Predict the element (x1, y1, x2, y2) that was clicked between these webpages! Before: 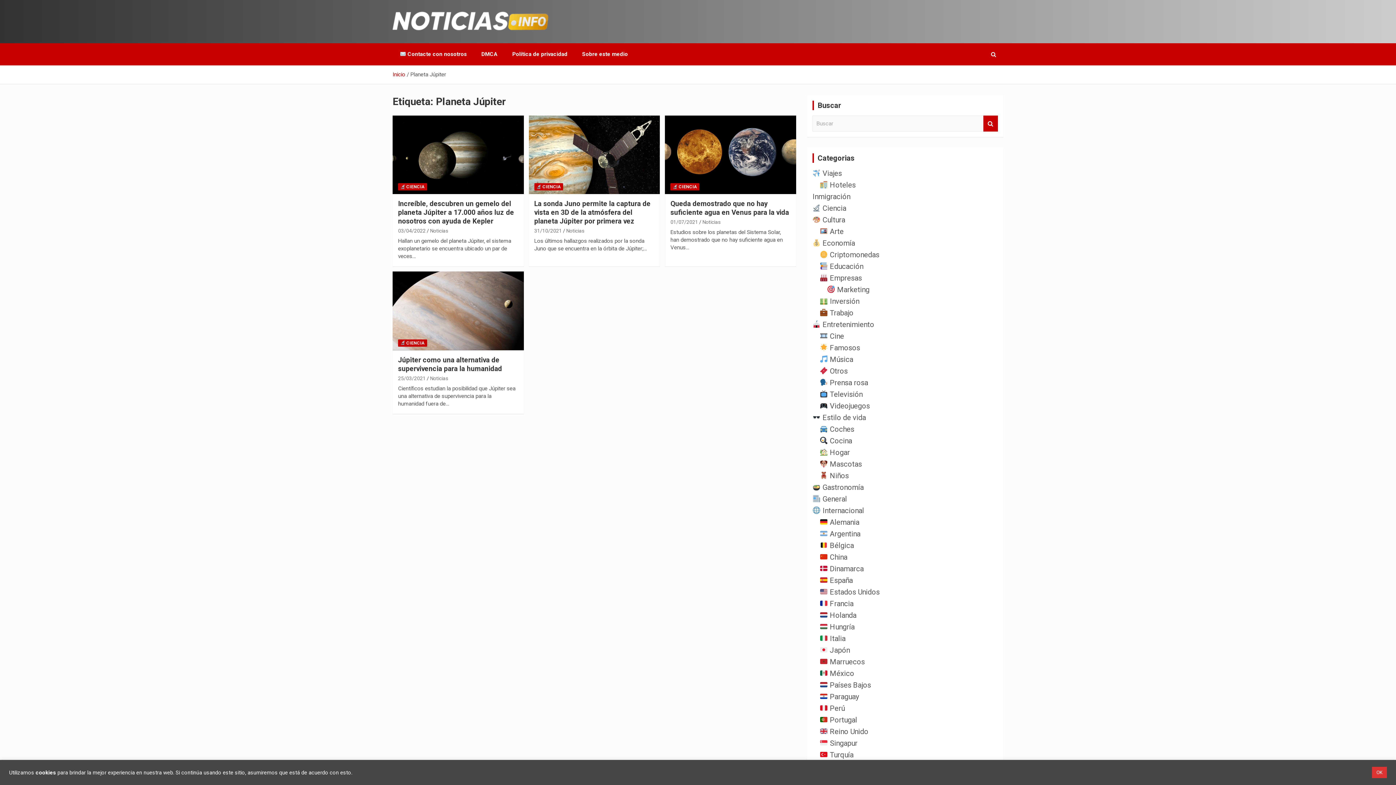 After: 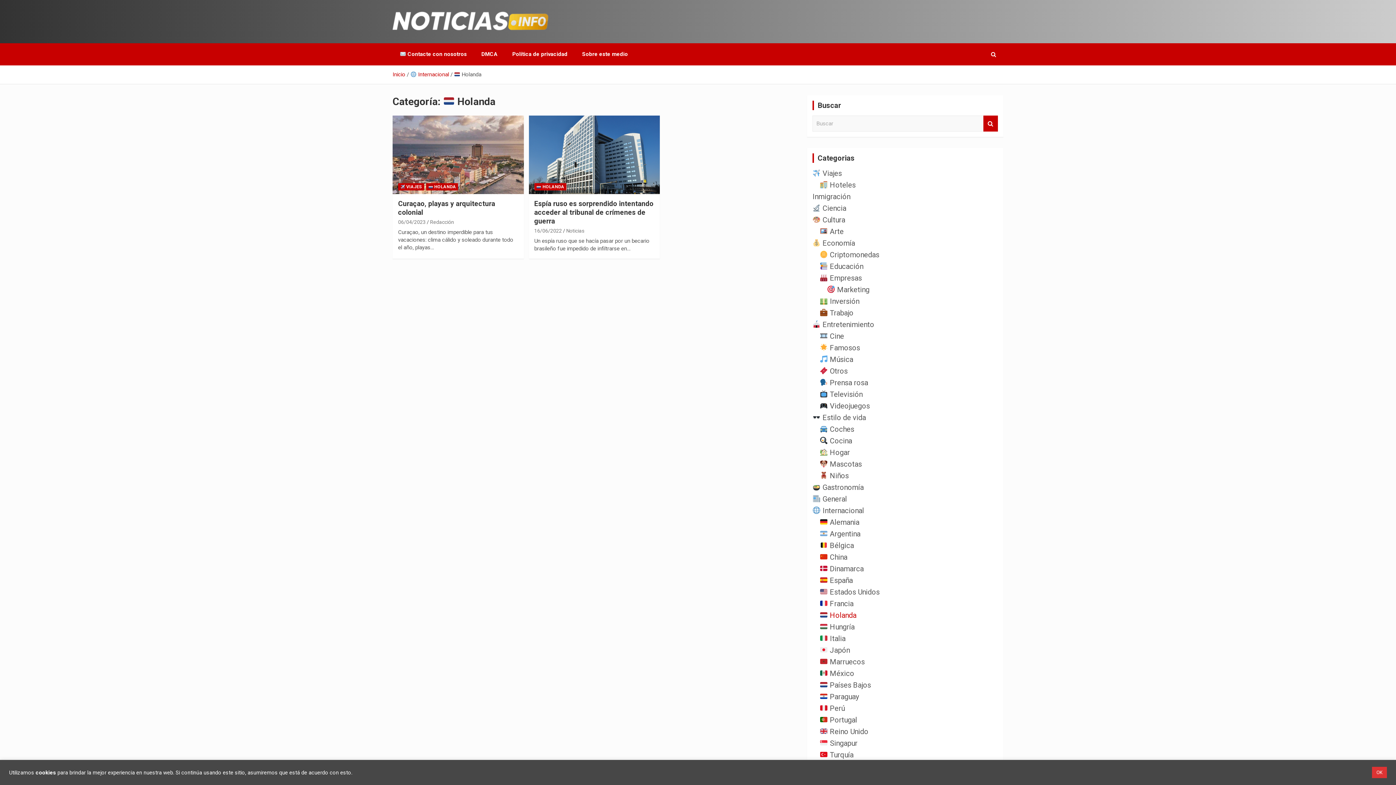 Action: label:  Holanda bbox: (820, 611, 856, 620)